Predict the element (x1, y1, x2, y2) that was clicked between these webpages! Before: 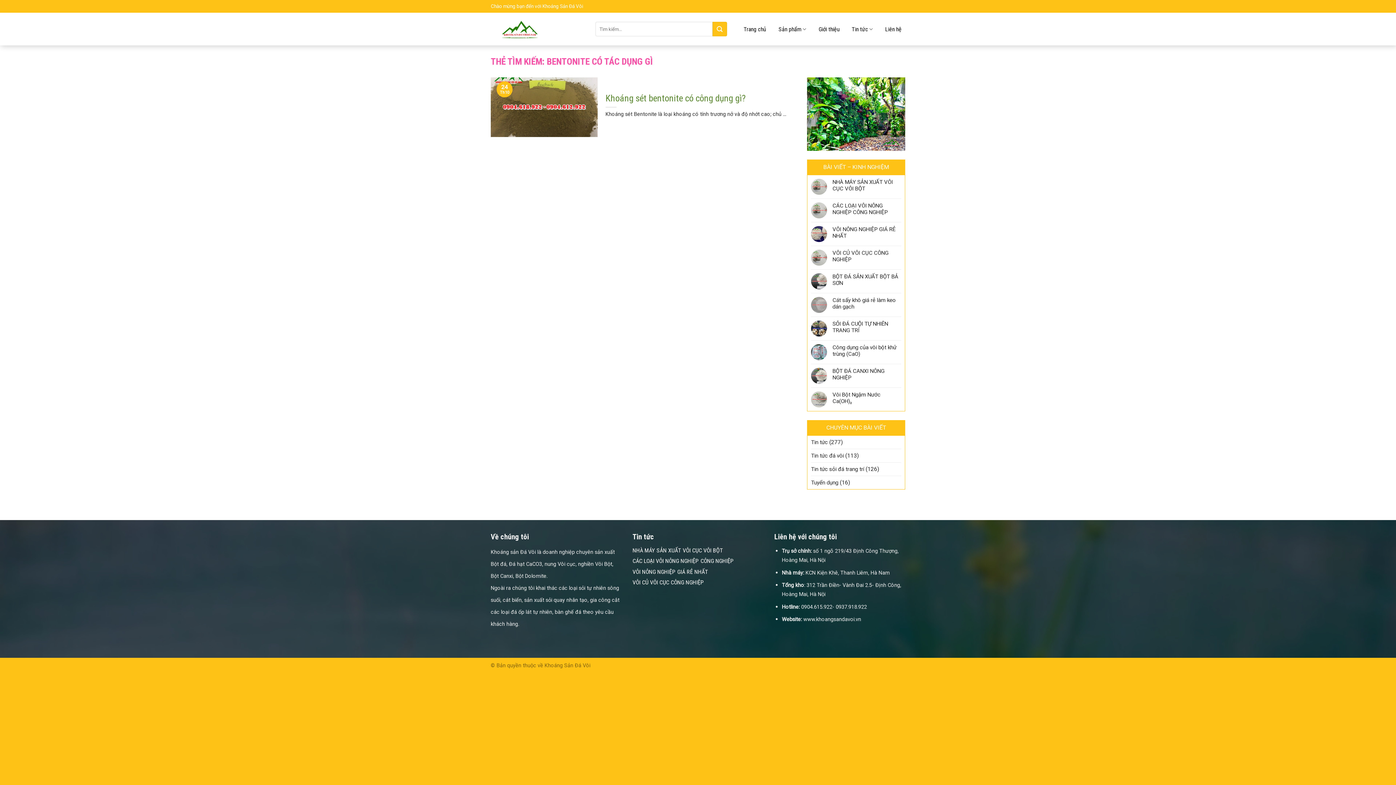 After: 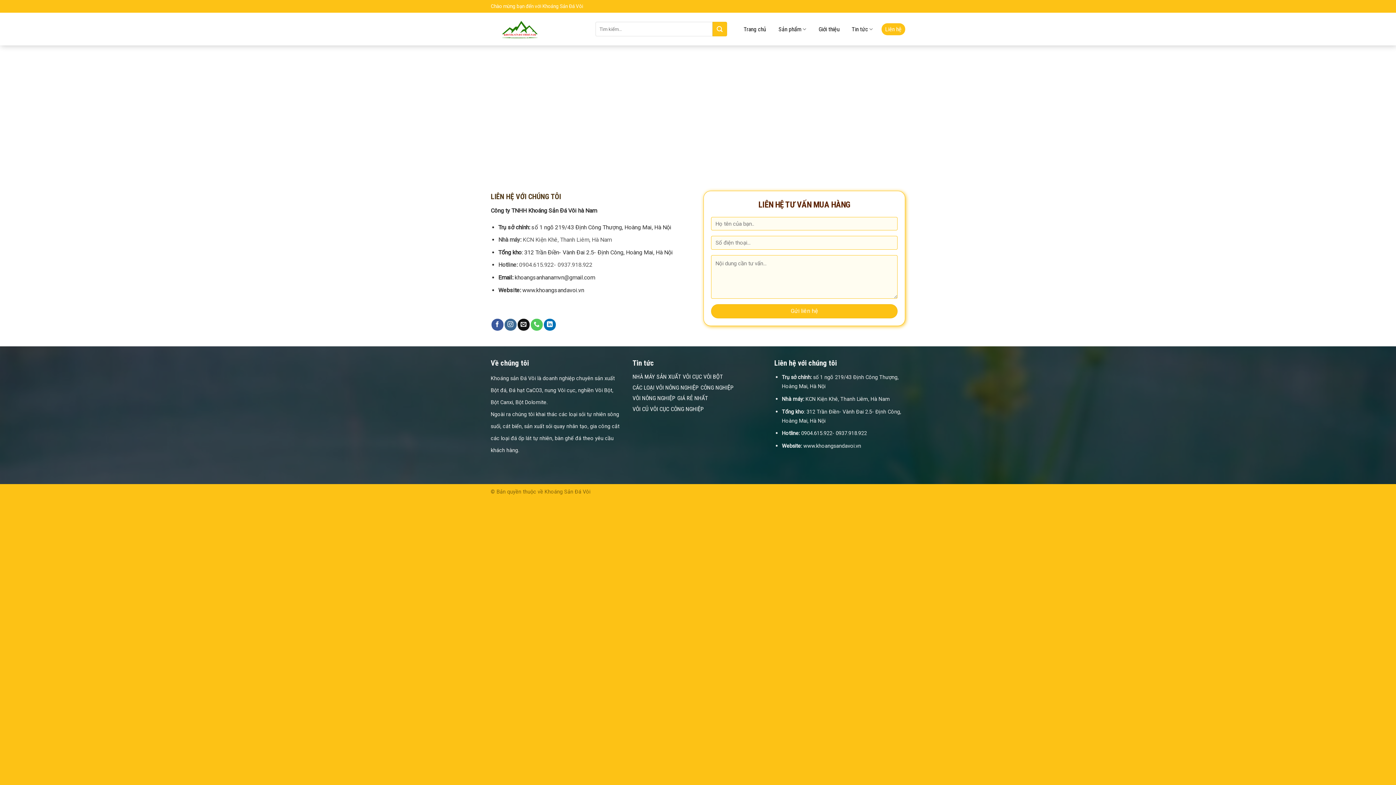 Action: label: Liên hệ bbox: (881, 23, 905, 35)